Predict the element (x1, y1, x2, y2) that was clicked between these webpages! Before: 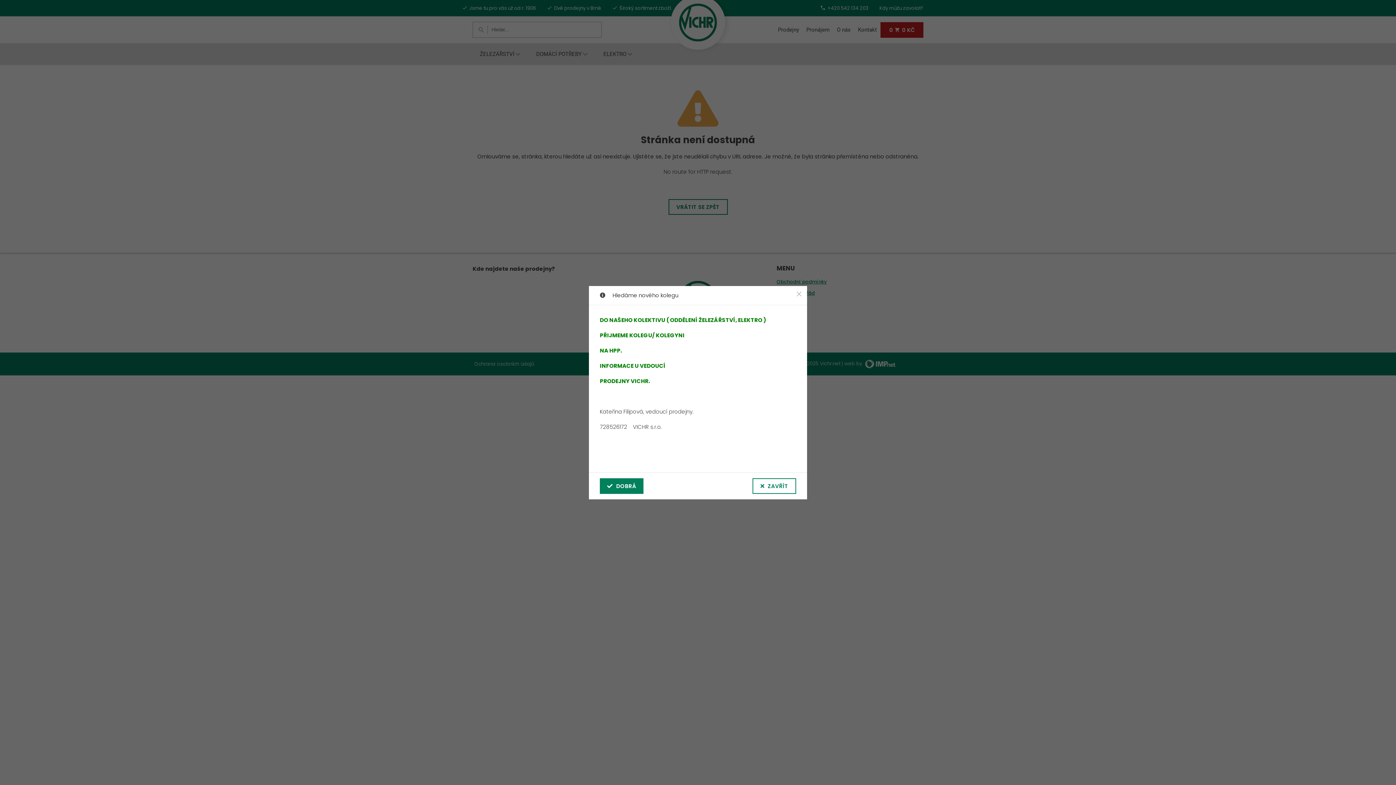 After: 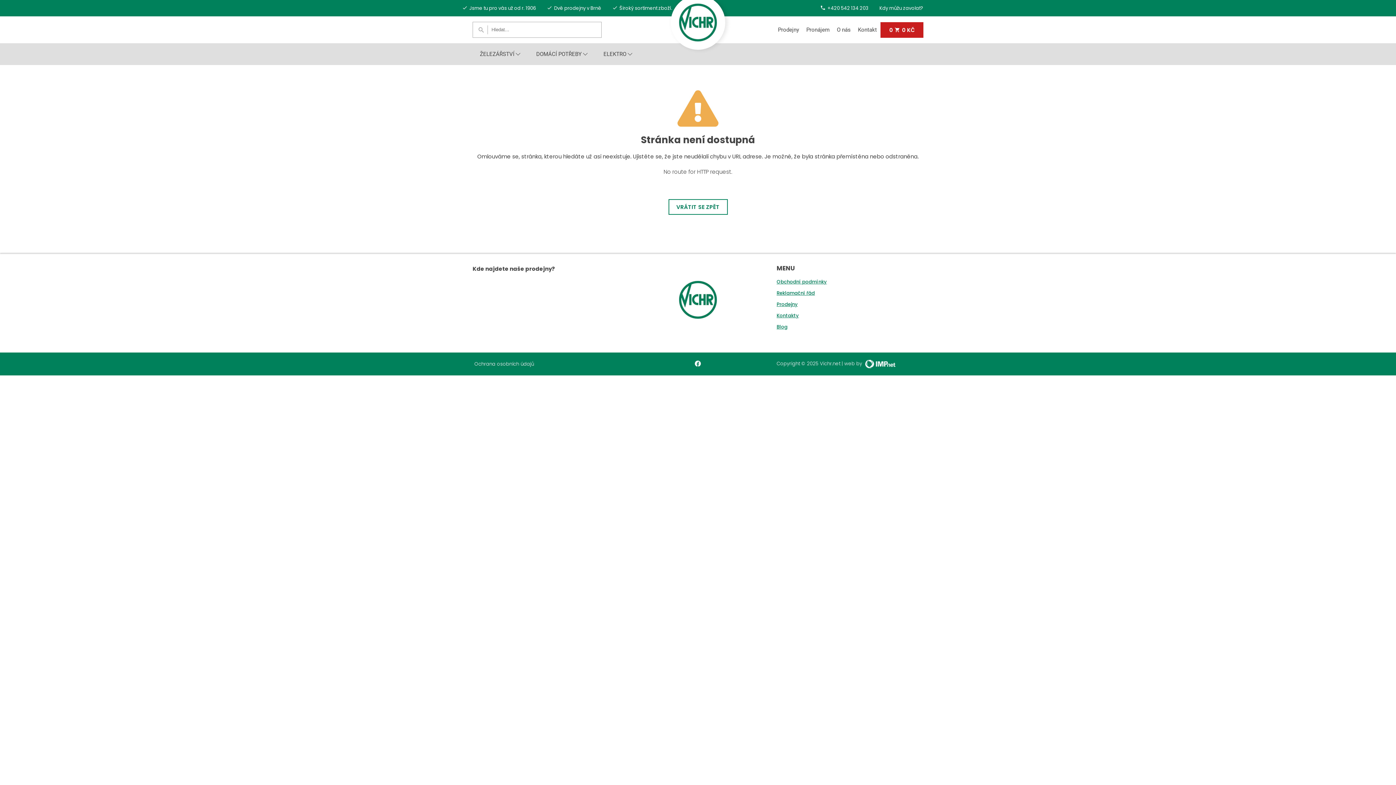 Action: bbox: (752, 478, 796, 494) label: ZAVŘÍT